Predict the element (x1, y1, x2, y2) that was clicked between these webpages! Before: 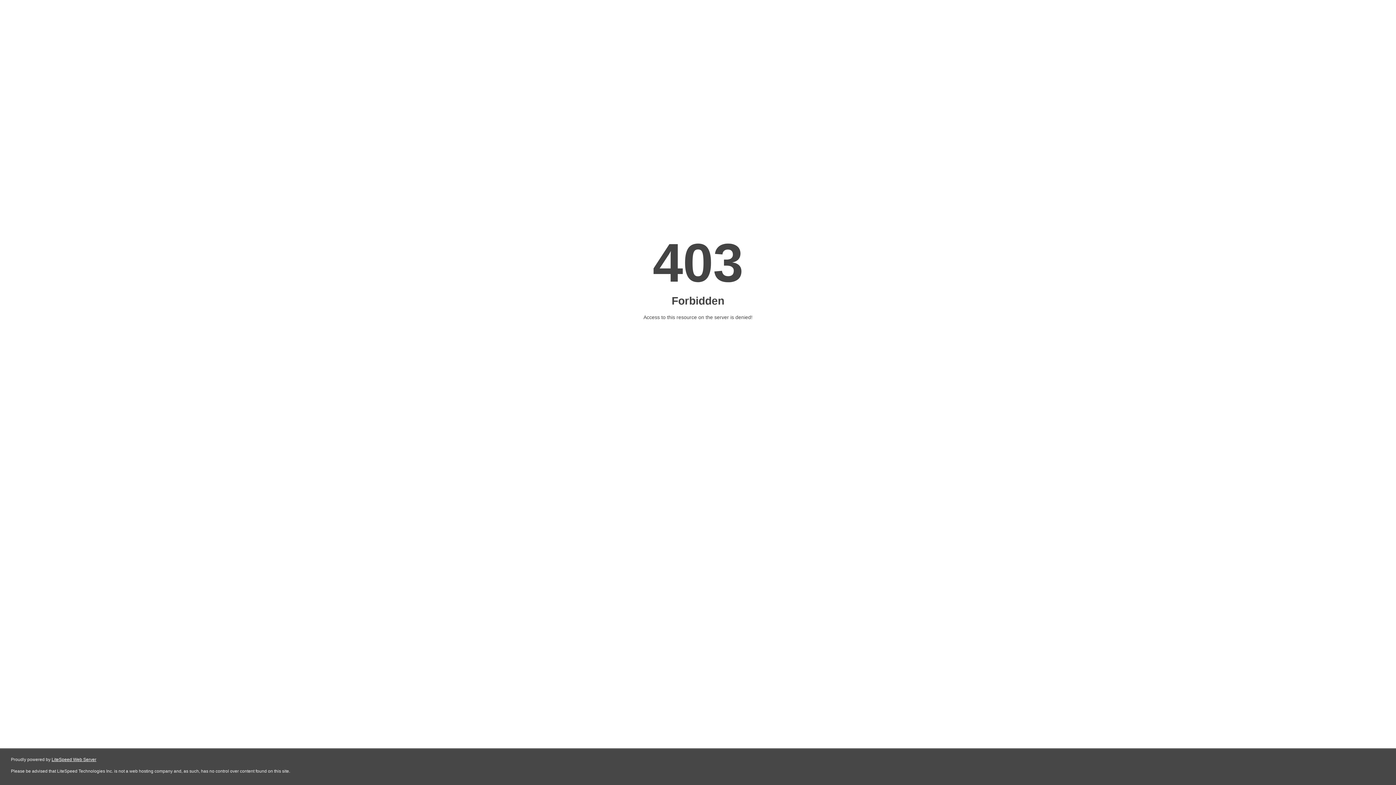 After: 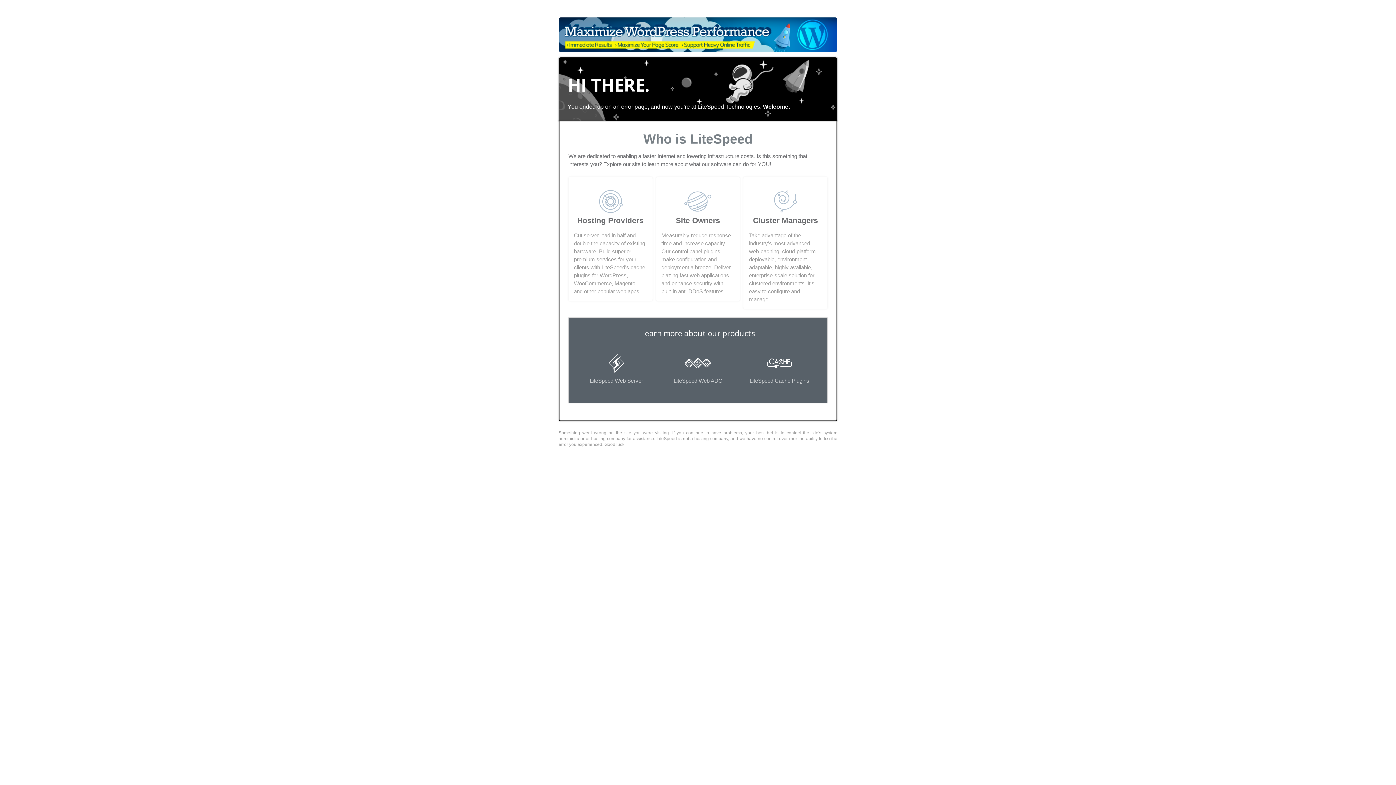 Action: label: LiteSpeed Web Server bbox: (51, 757, 96, 762)